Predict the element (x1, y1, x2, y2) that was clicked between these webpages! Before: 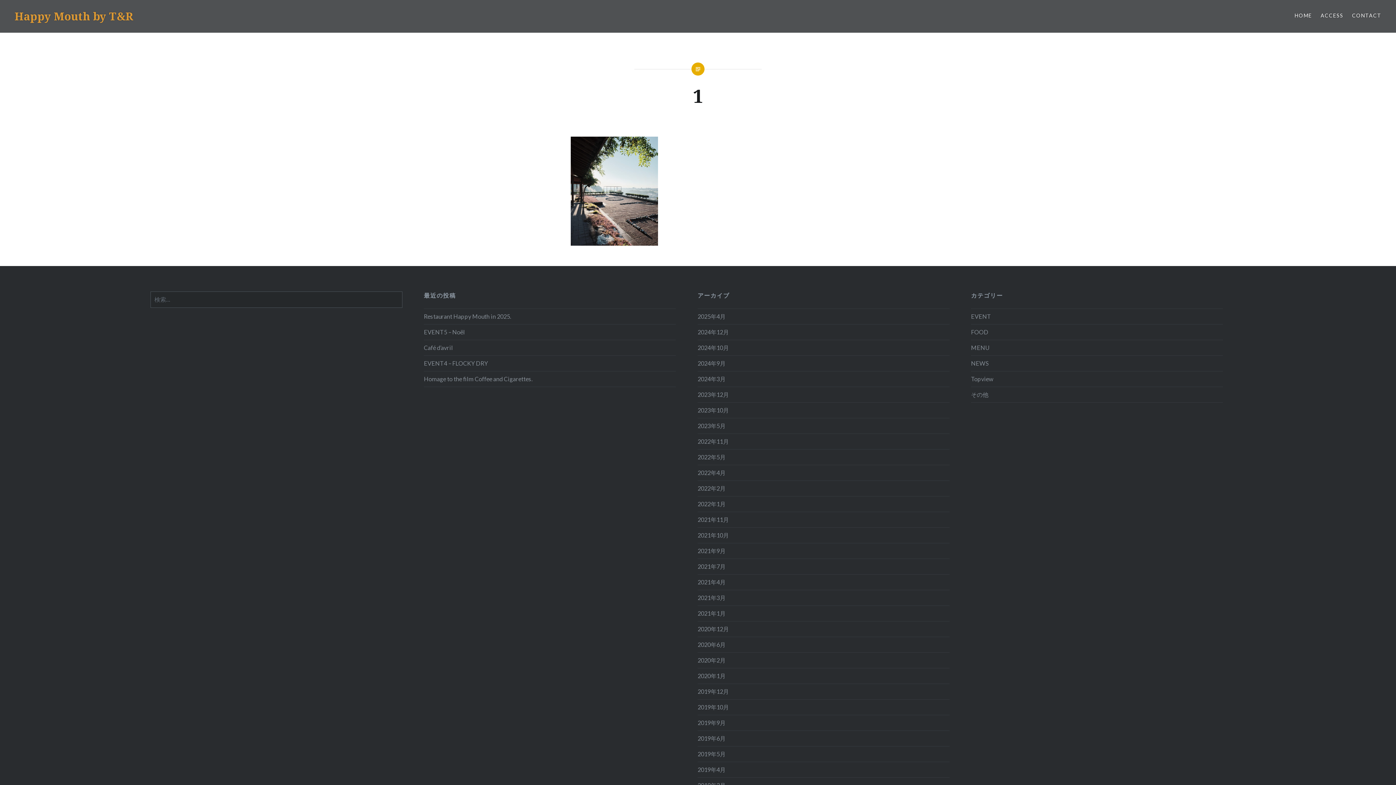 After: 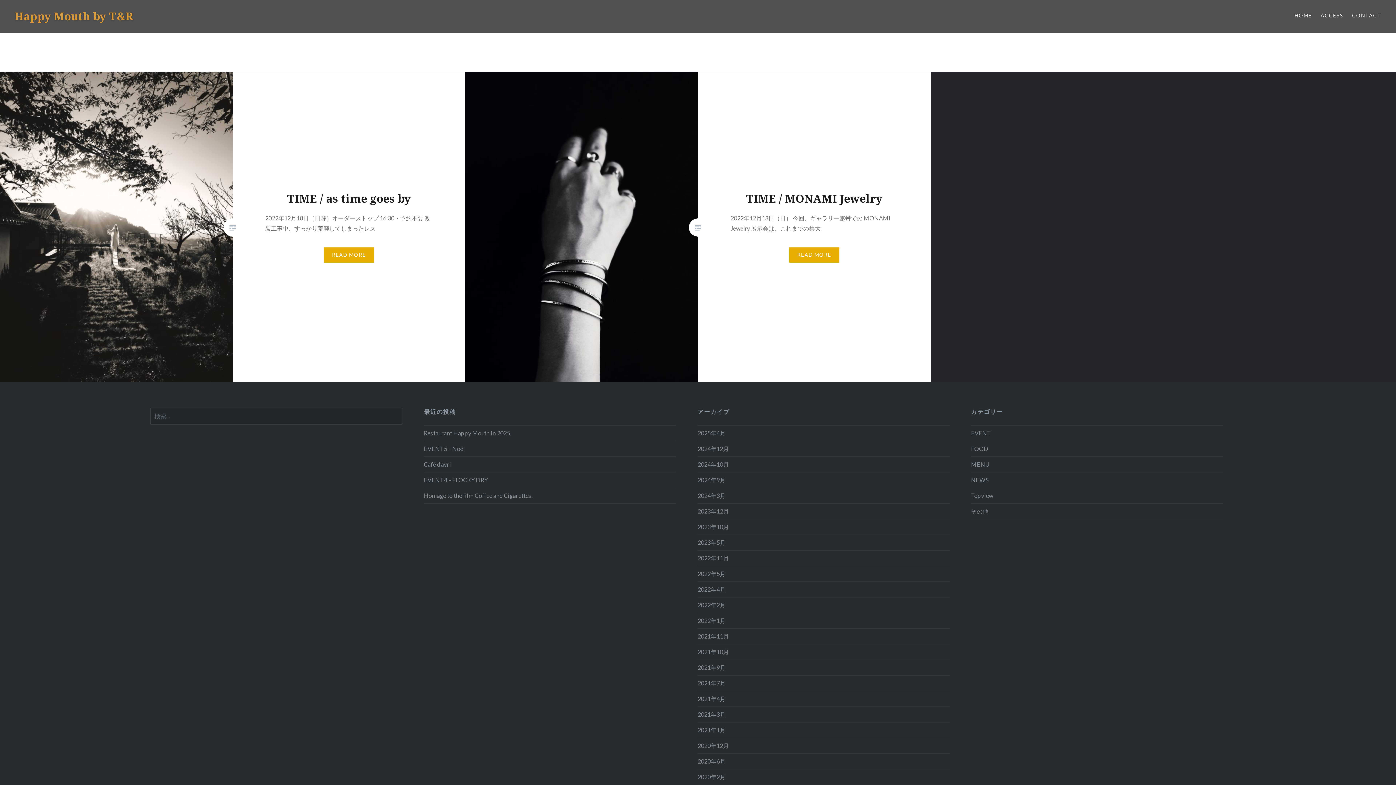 Action: bbox: (697, 438, 729, 445) label: 2022年11月